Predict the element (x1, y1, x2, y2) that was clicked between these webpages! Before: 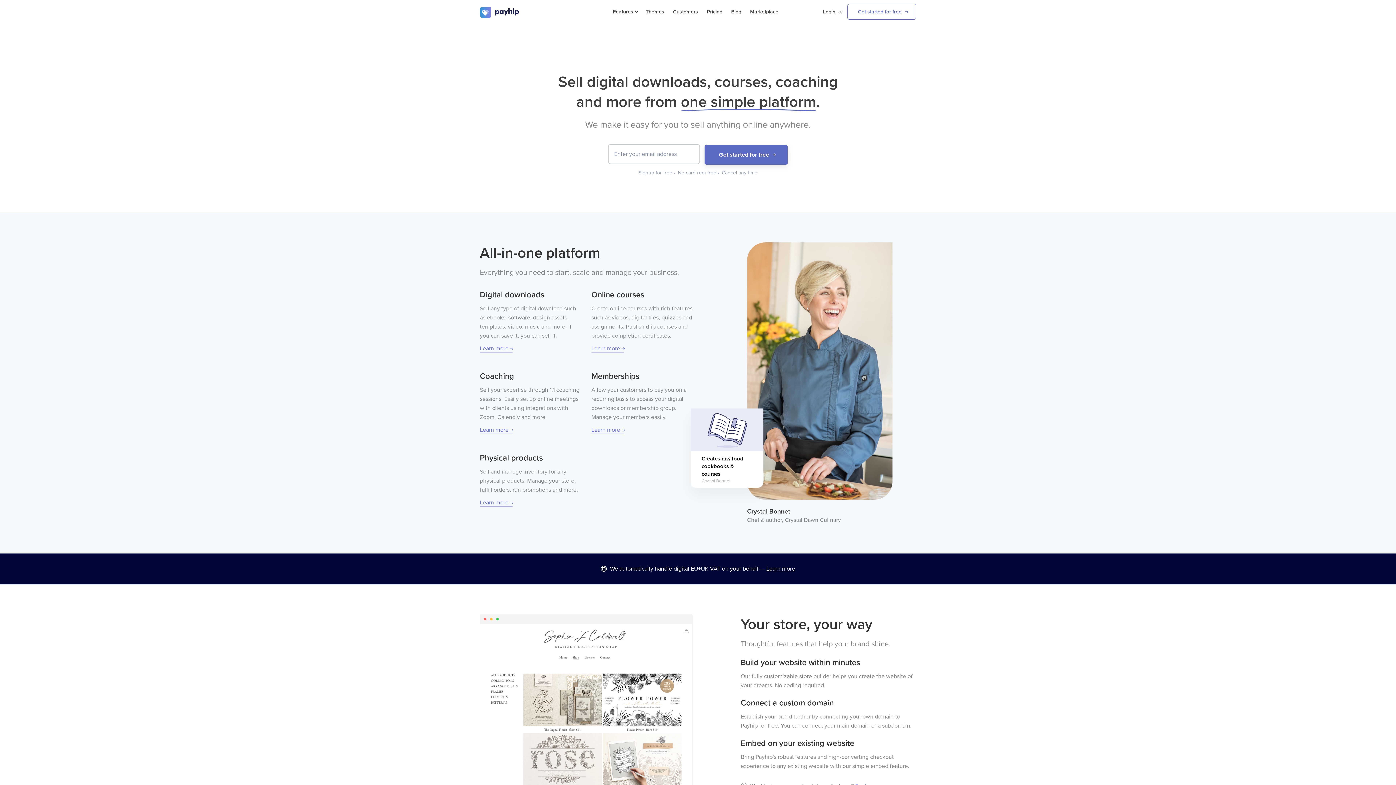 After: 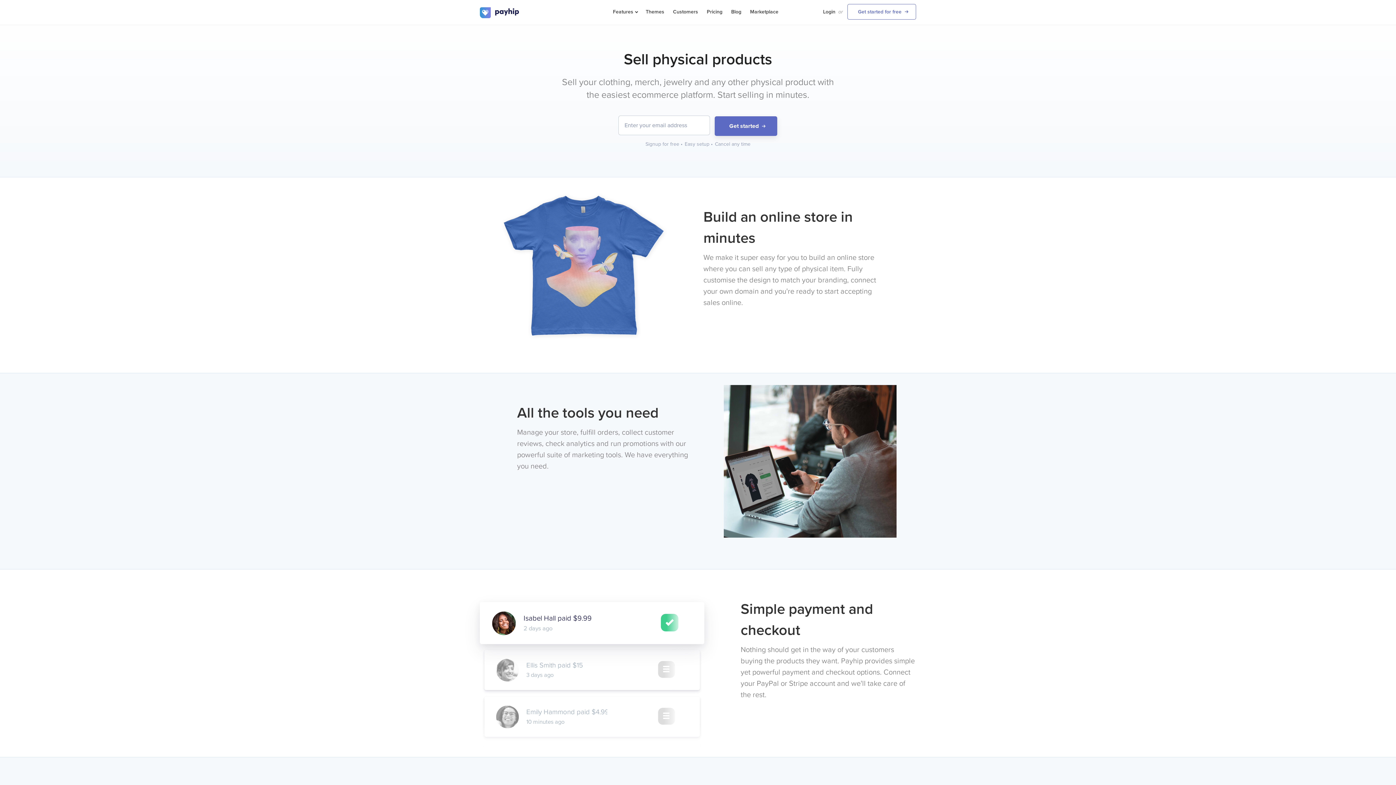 Action: label: Learn more bbox: (480, 499, 512, 506)